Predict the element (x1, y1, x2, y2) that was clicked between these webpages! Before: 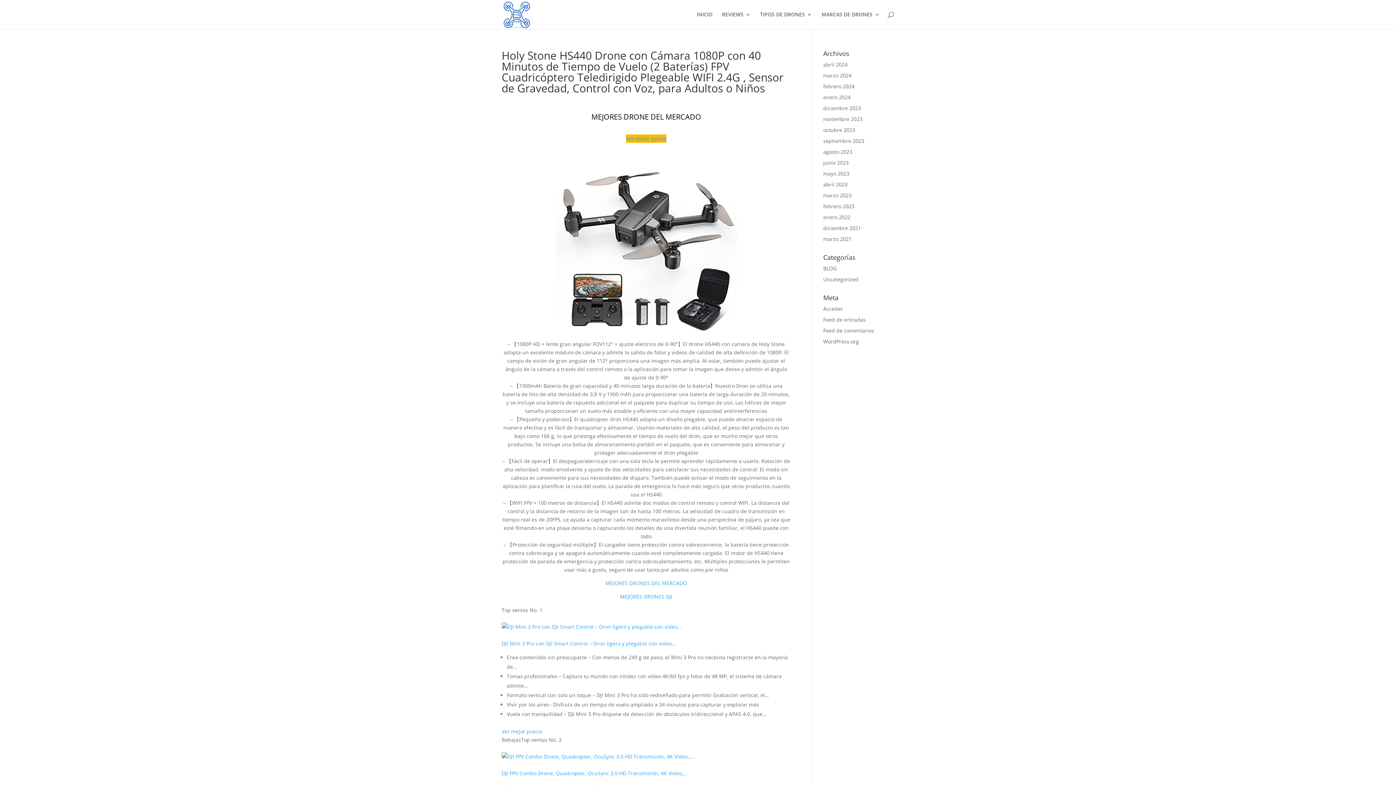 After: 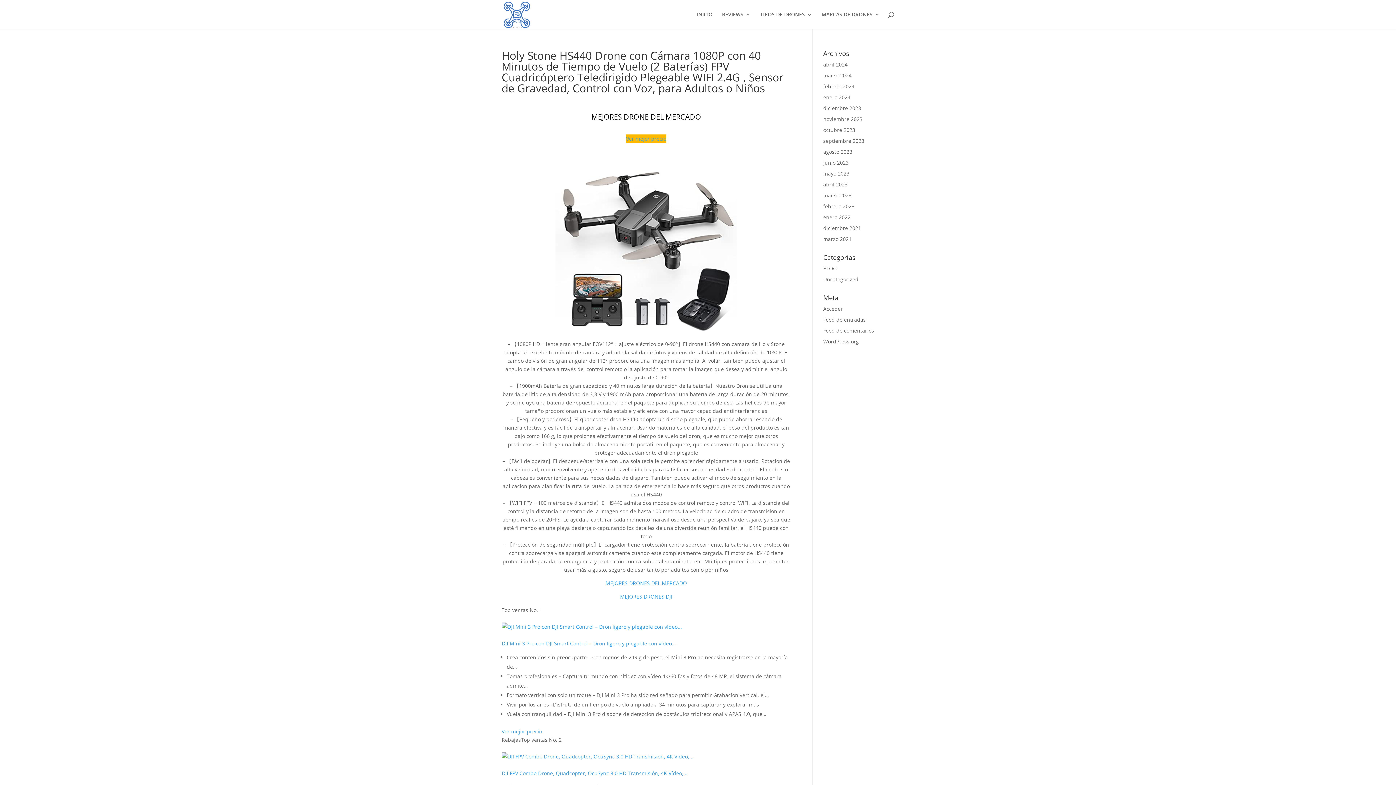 Action: bbox: (501, 623, 682, 630) label: 

